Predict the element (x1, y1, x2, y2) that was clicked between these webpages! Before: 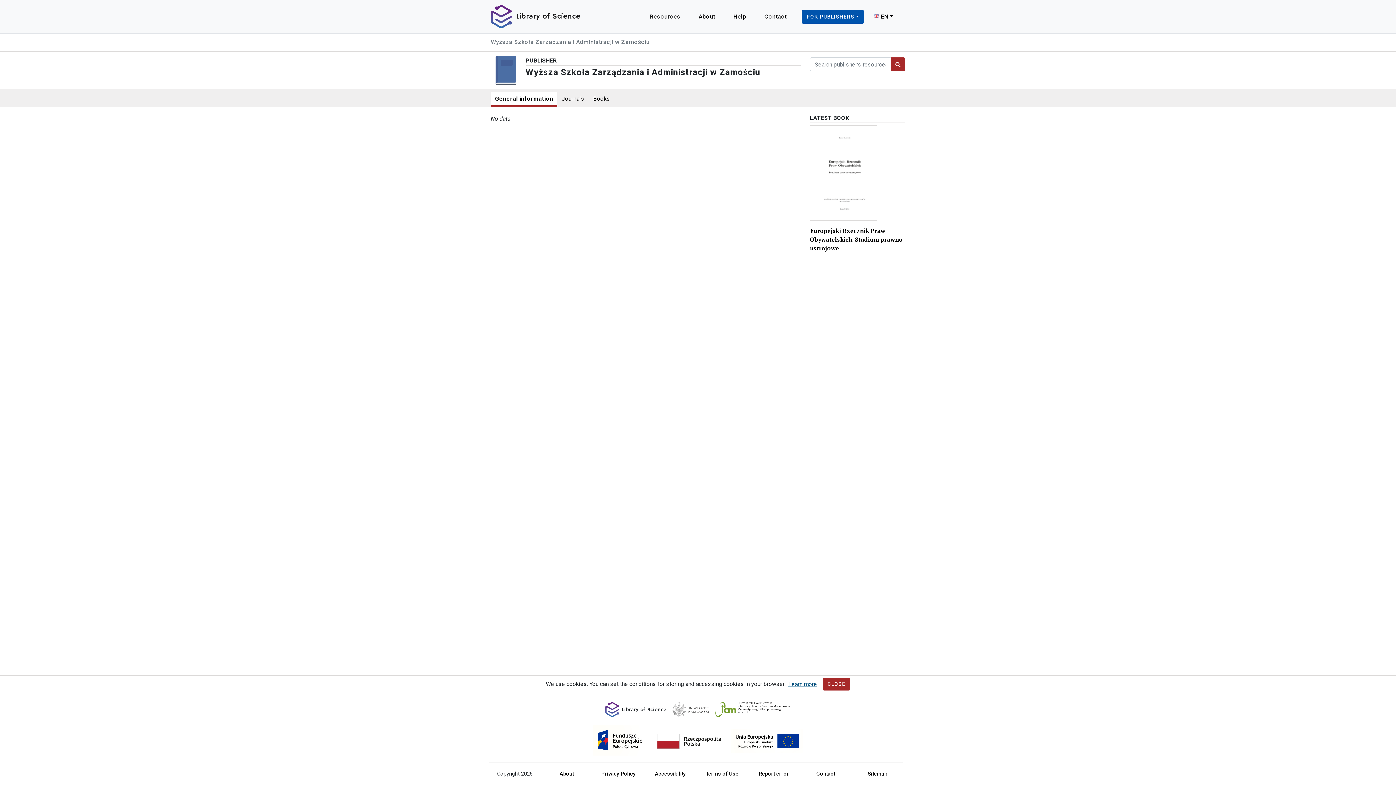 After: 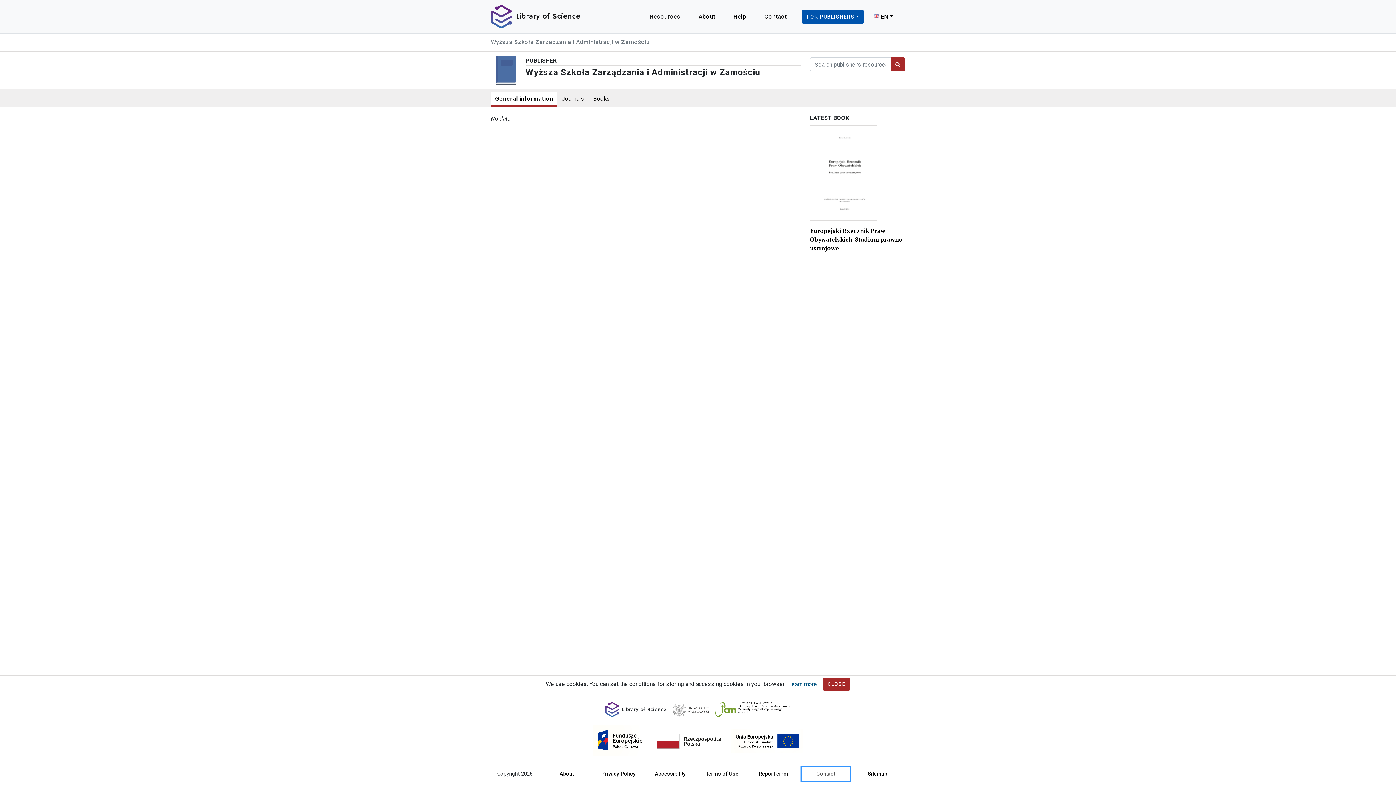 Action: label: Contact
, Opens in new tab bbox: (801, 767, 850, 780)